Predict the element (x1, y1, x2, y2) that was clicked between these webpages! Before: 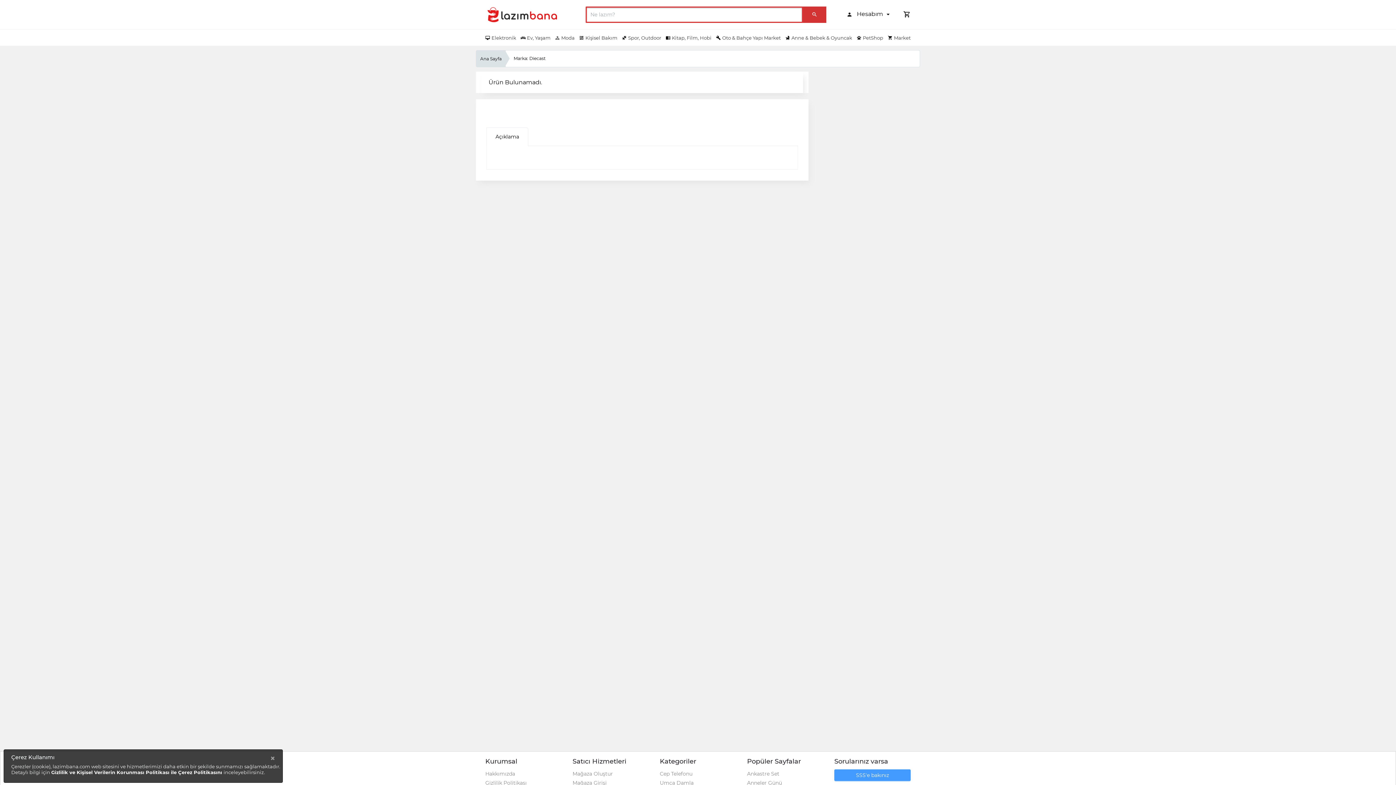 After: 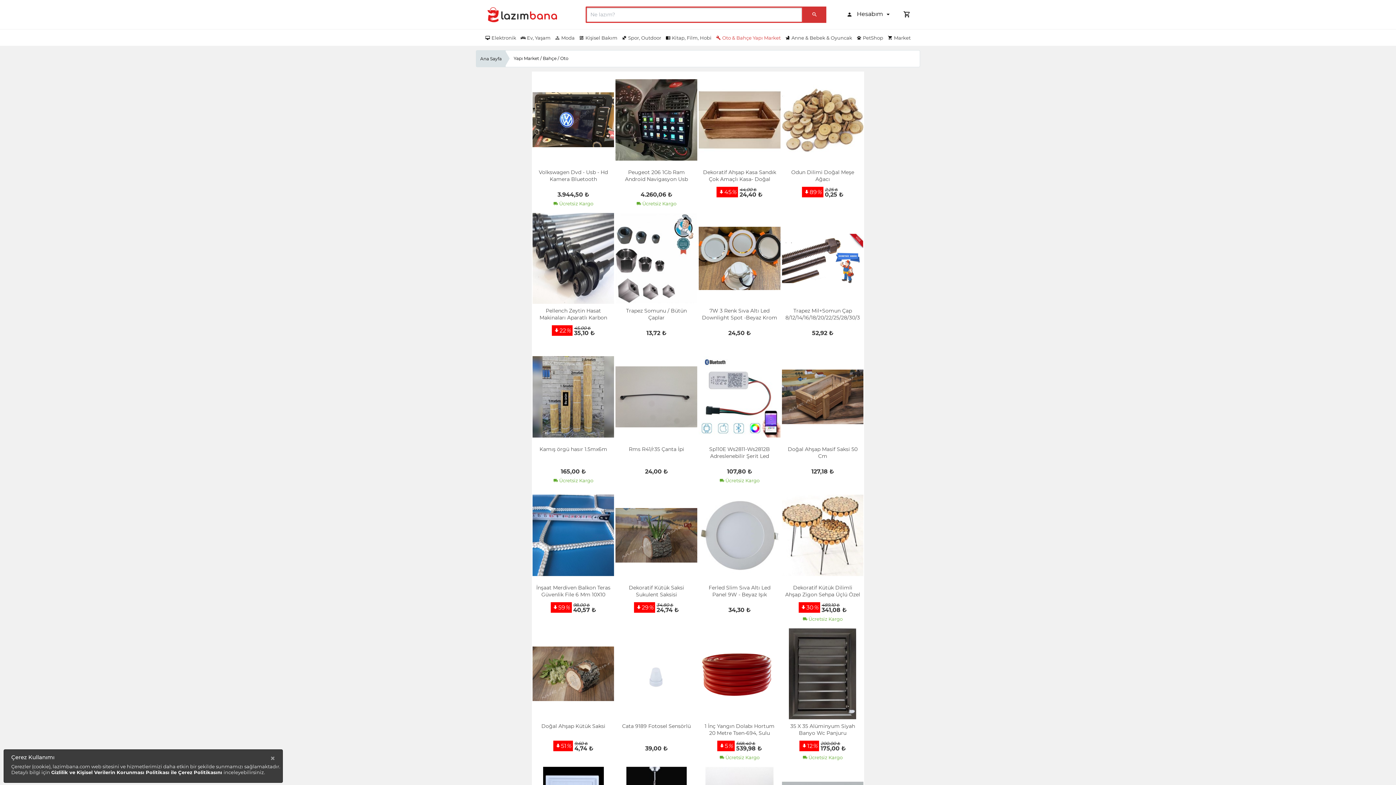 Action: label:  Oto & Bahçe Yapı Market bbox: (716, 35, 780, 40)